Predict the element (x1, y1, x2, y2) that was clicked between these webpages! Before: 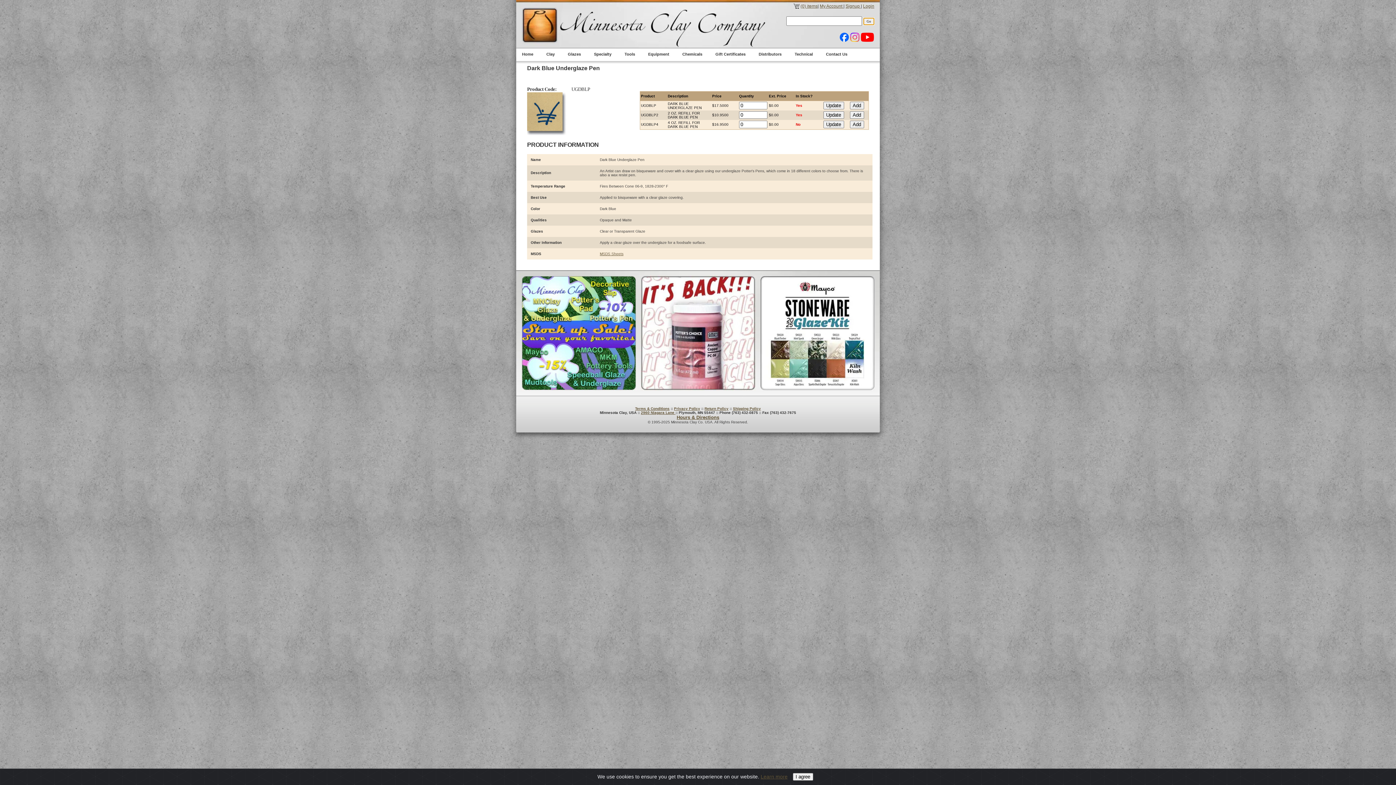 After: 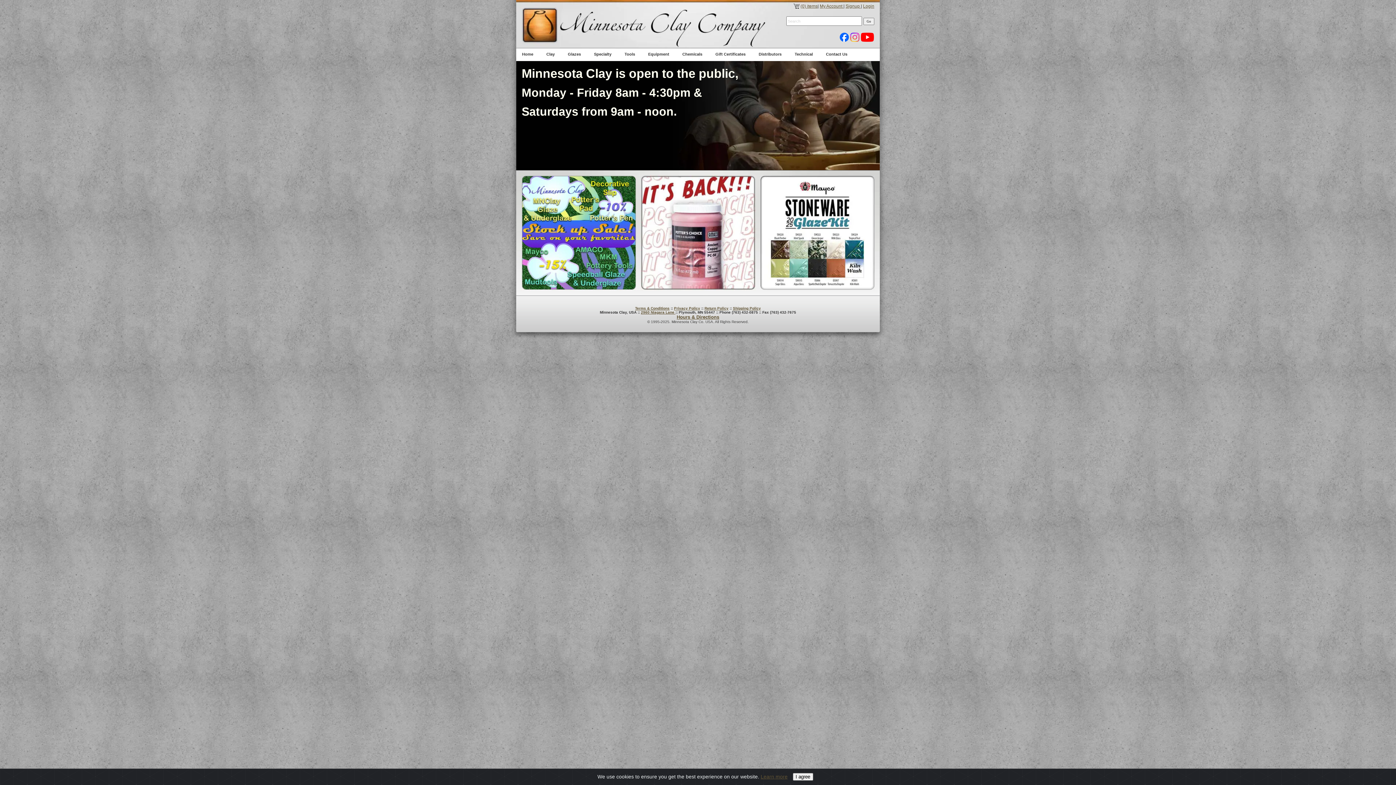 Action: bbox: (516, 48, 540, 61) label: Home